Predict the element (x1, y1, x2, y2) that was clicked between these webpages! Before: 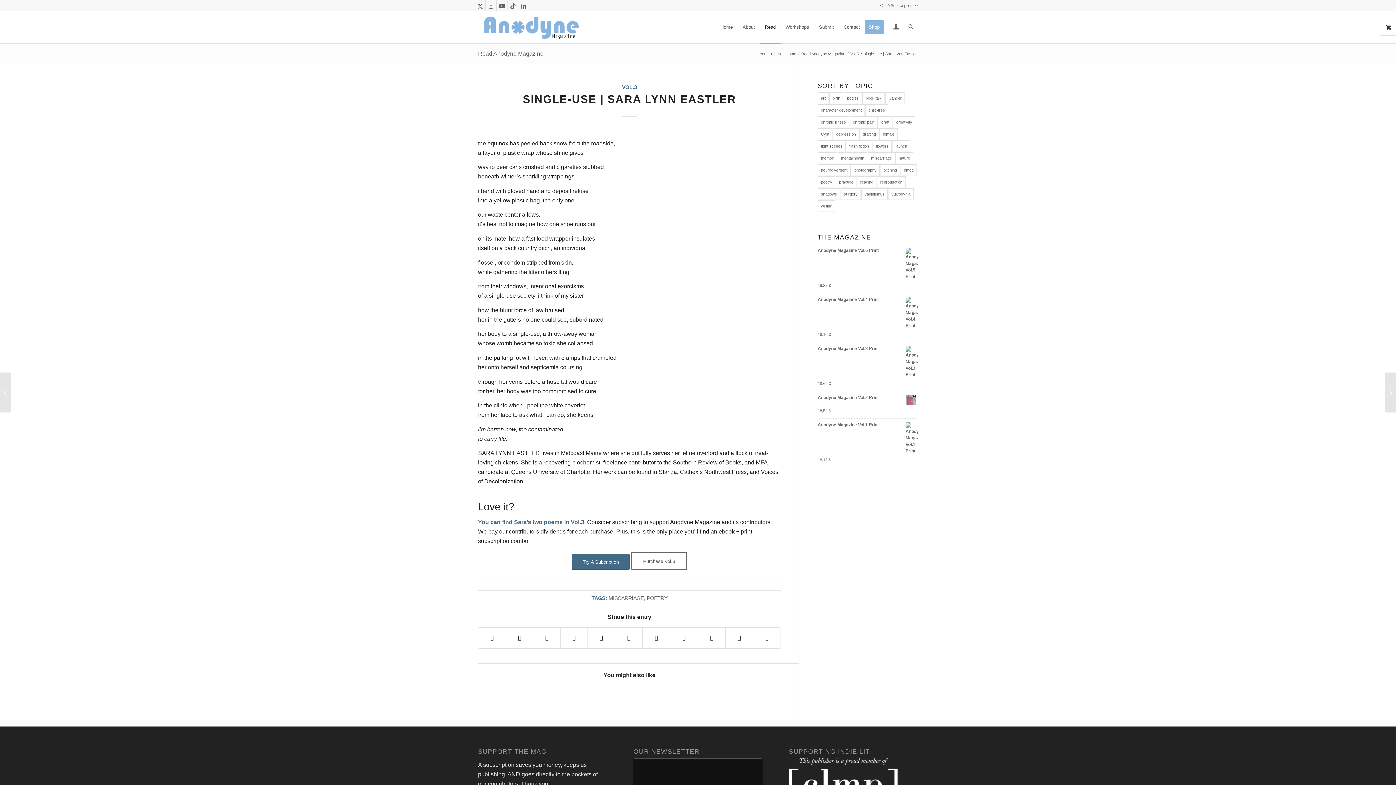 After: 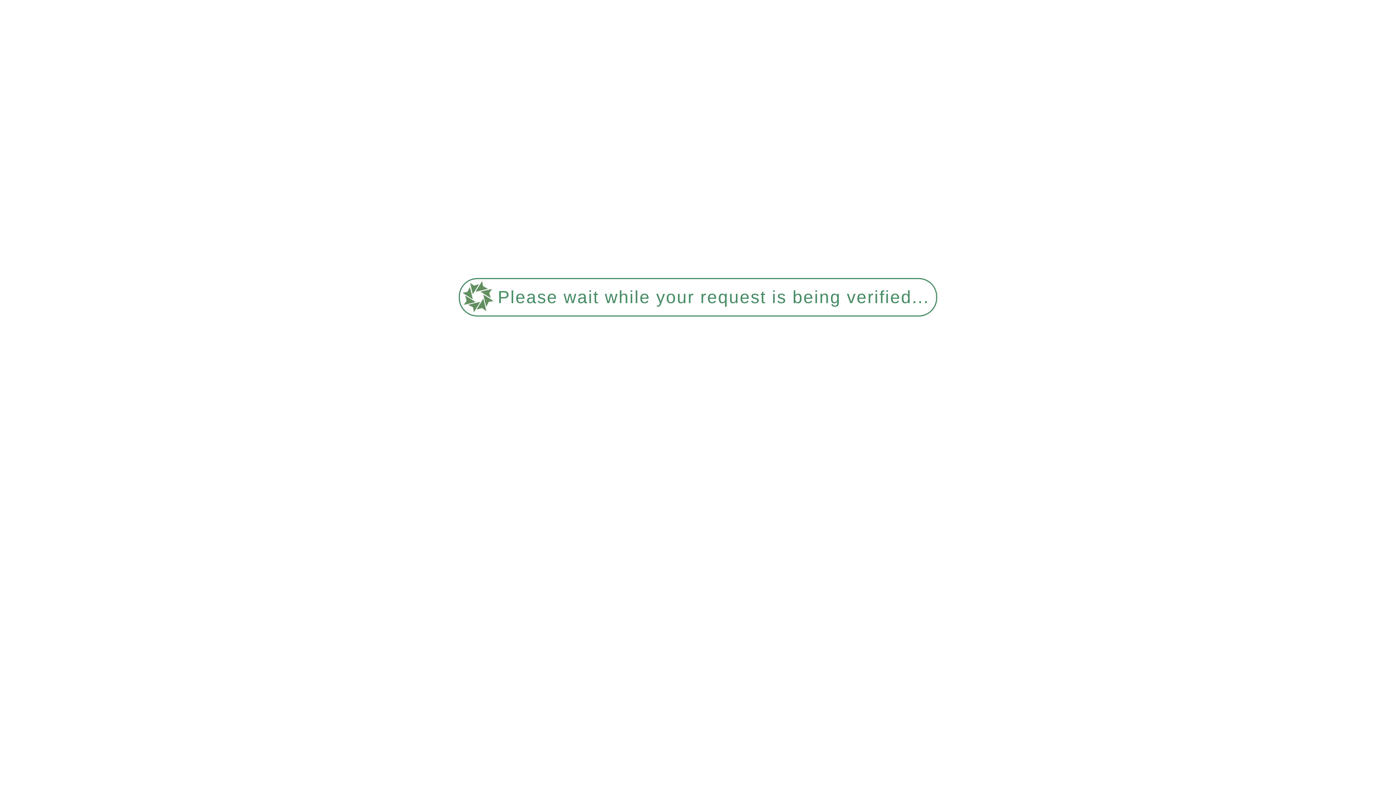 Action: bbox: (737, 11, 759, 43) label: About